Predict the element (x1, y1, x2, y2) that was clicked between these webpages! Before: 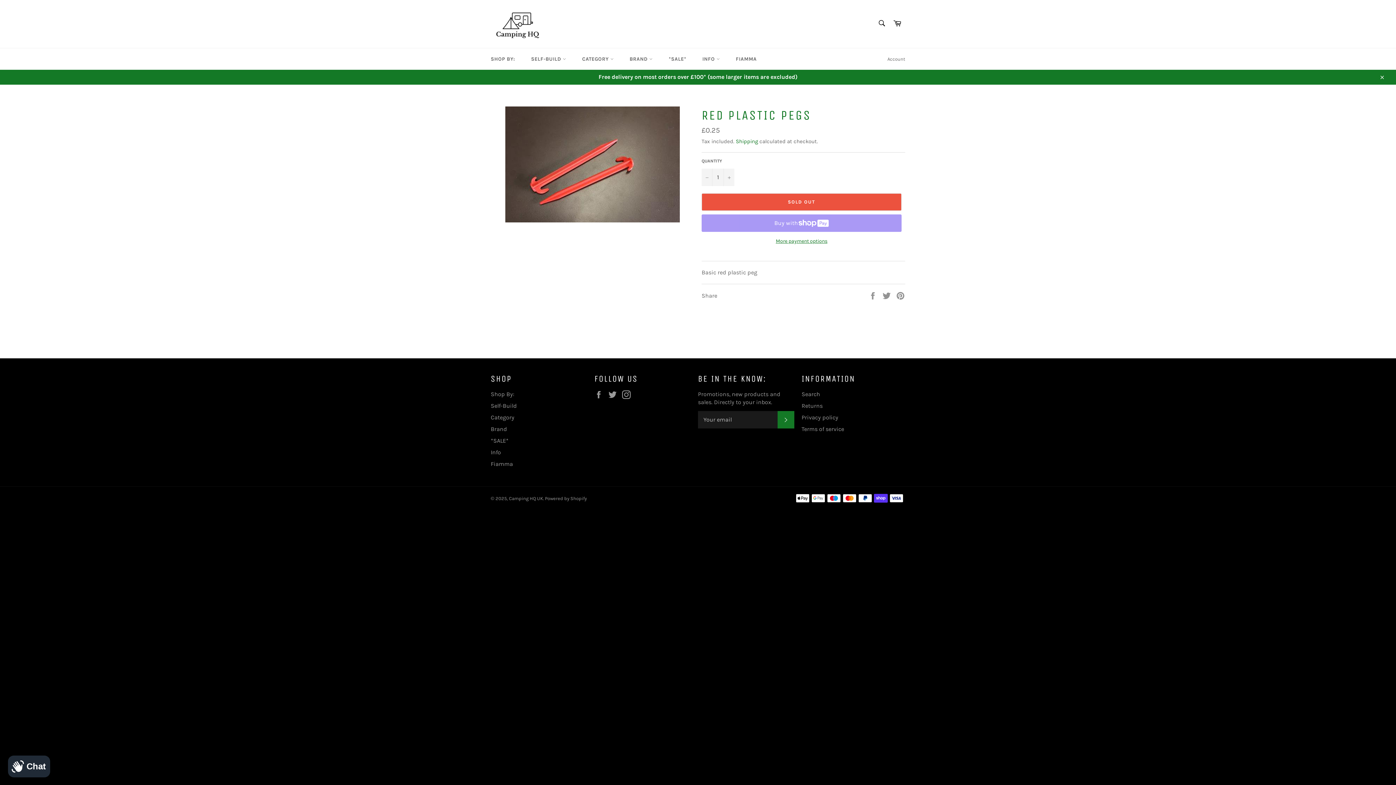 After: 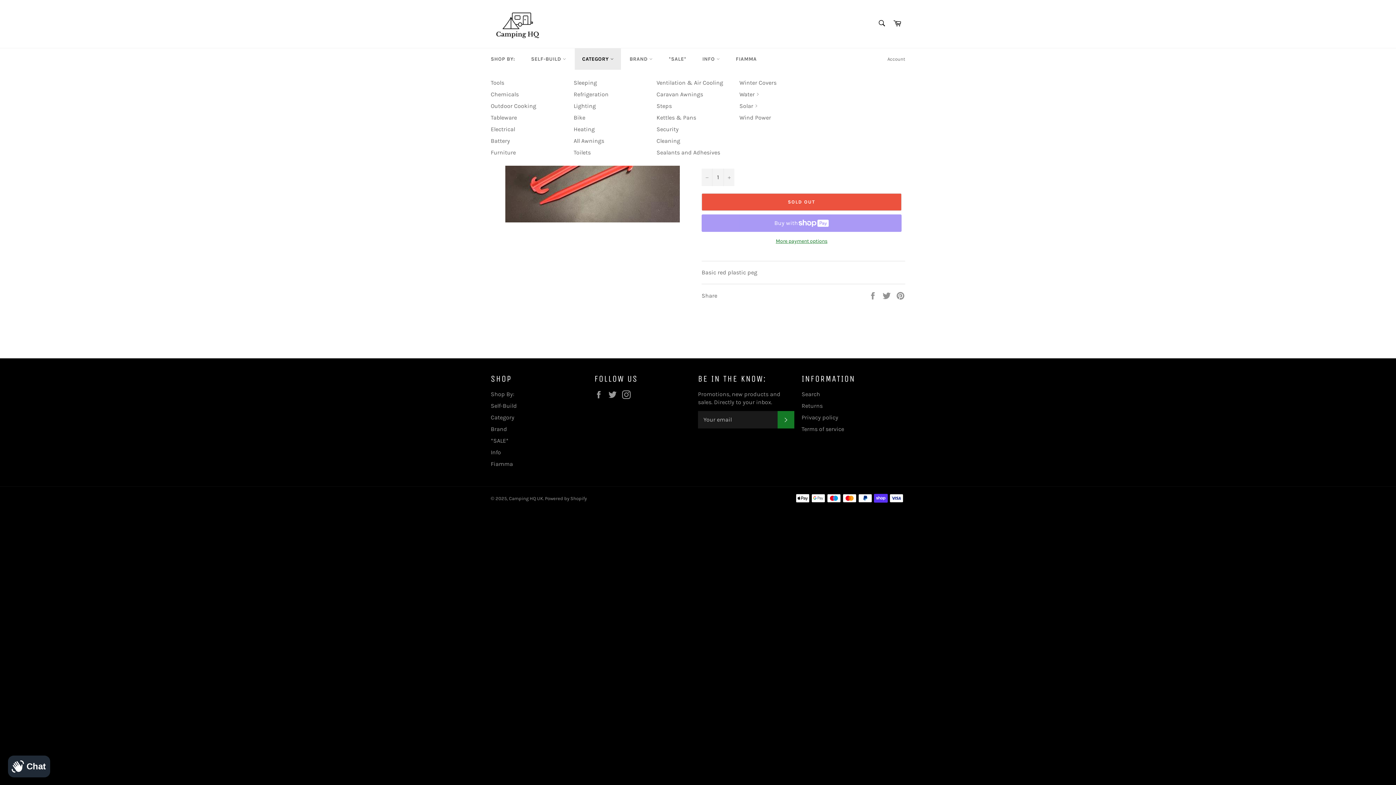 Action: bbox: (575, 48, 621, 69) label: CATEGORY 